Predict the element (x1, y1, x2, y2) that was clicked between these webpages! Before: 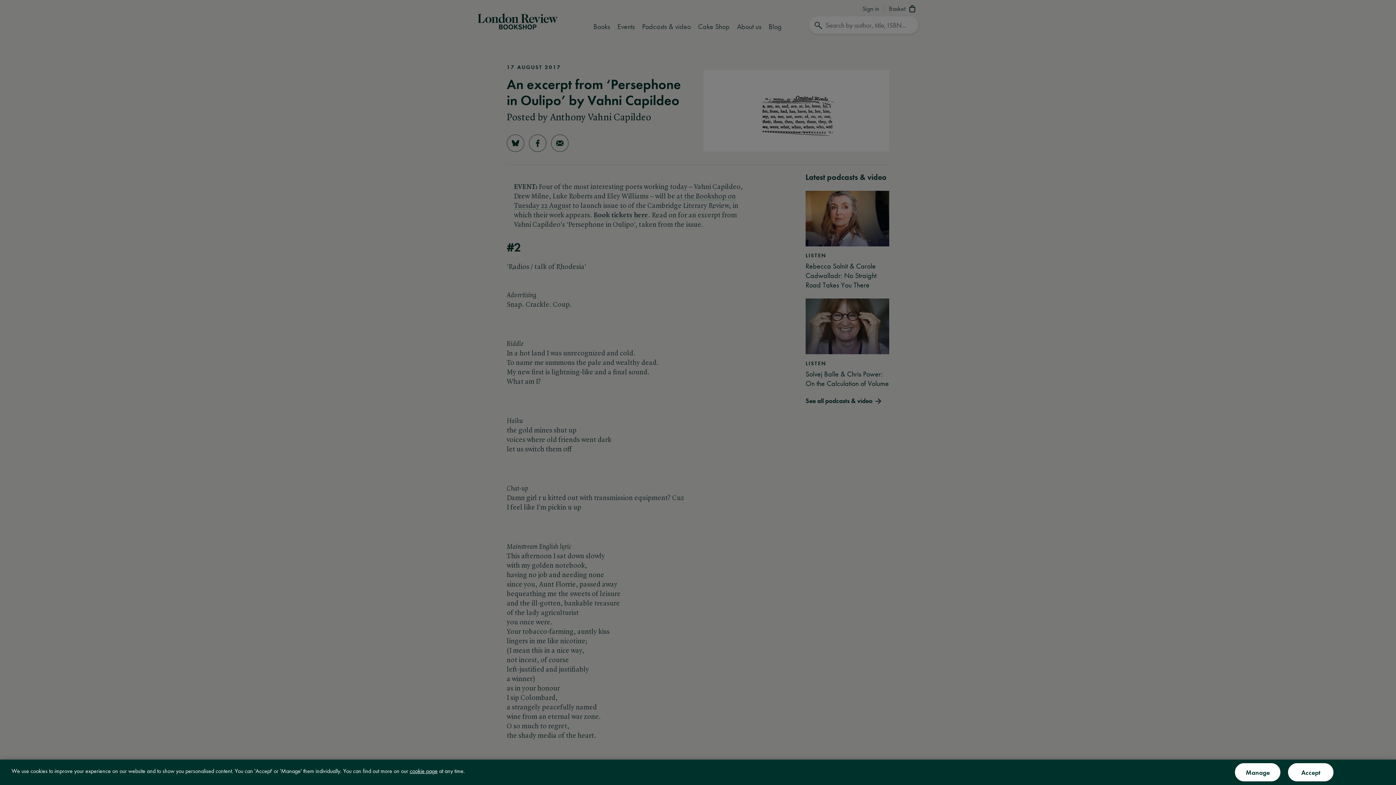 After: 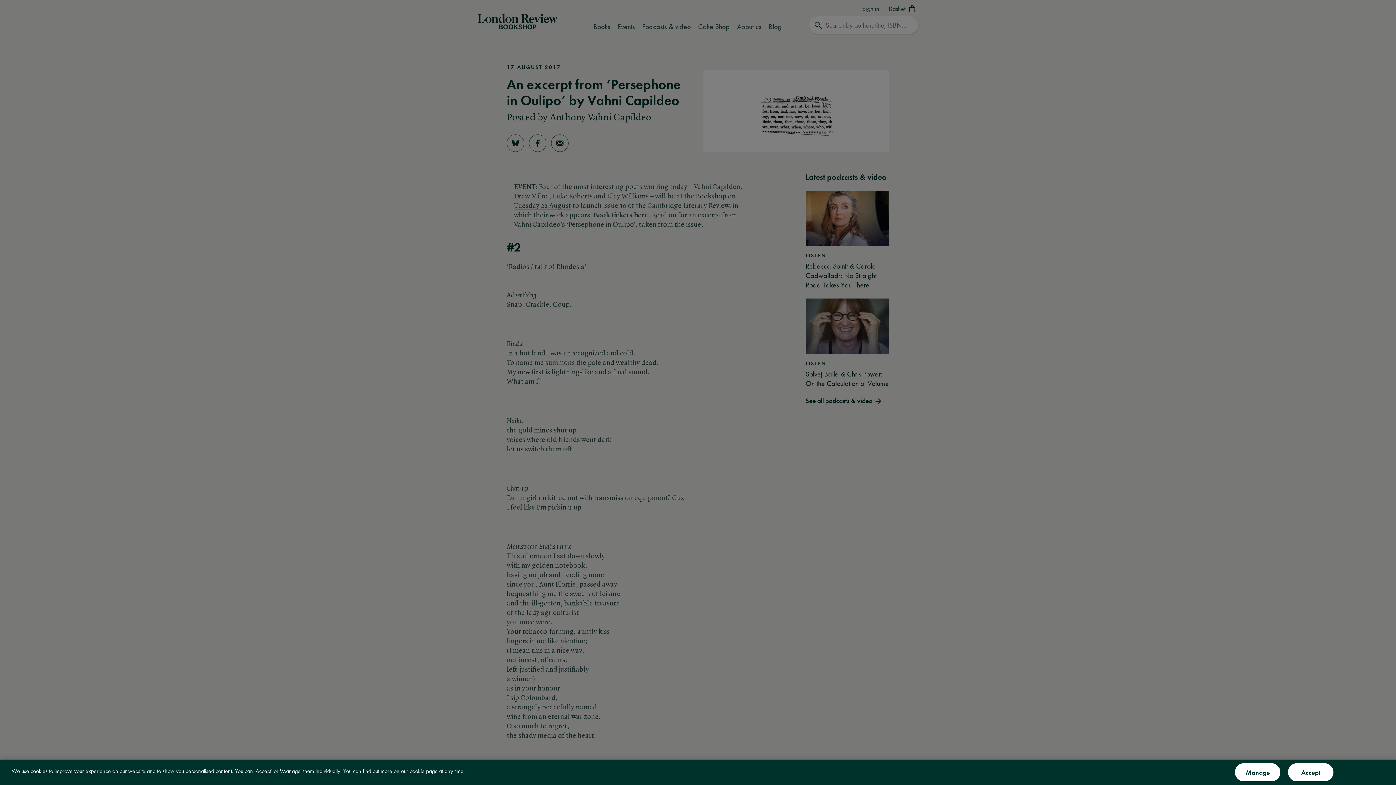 Action: label: cookie page bbox: (409, 768, 437, 774)